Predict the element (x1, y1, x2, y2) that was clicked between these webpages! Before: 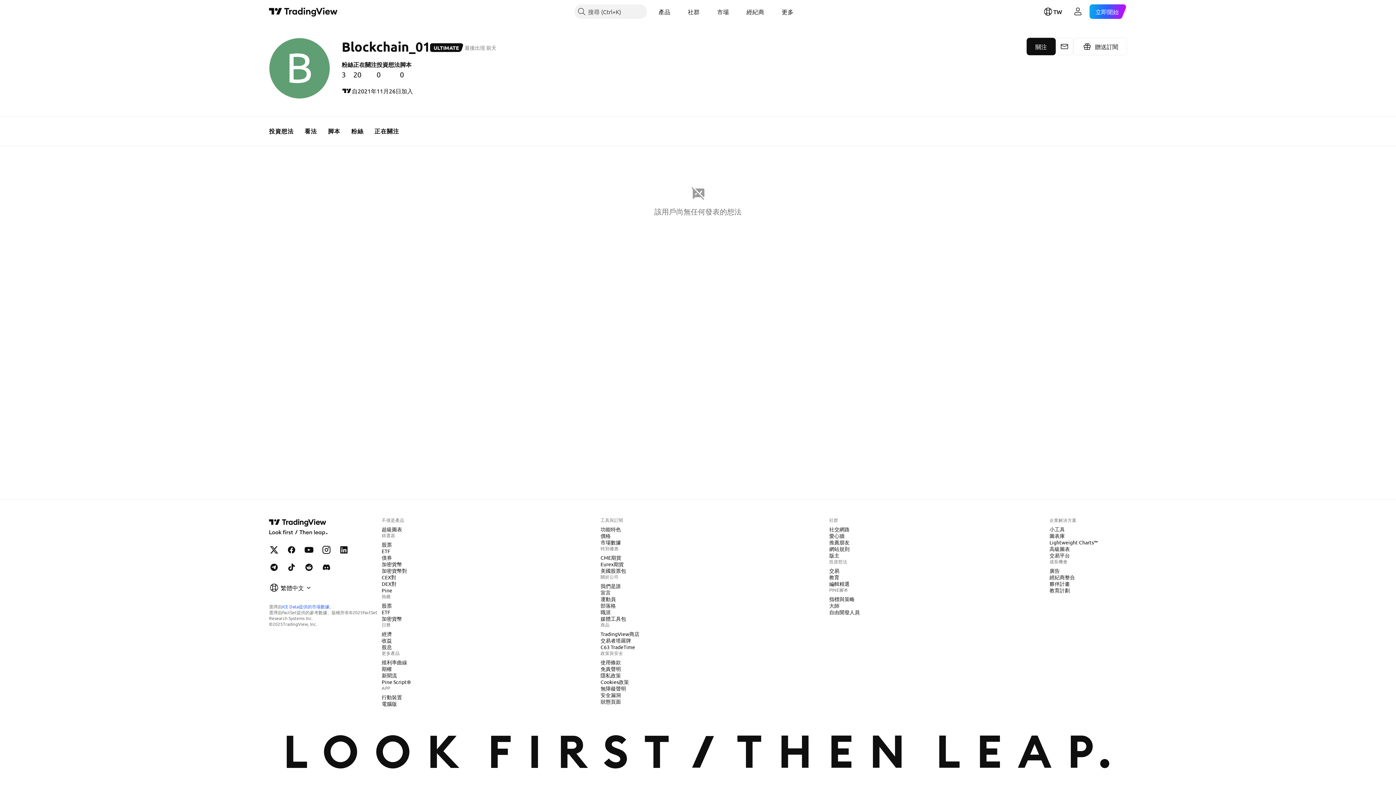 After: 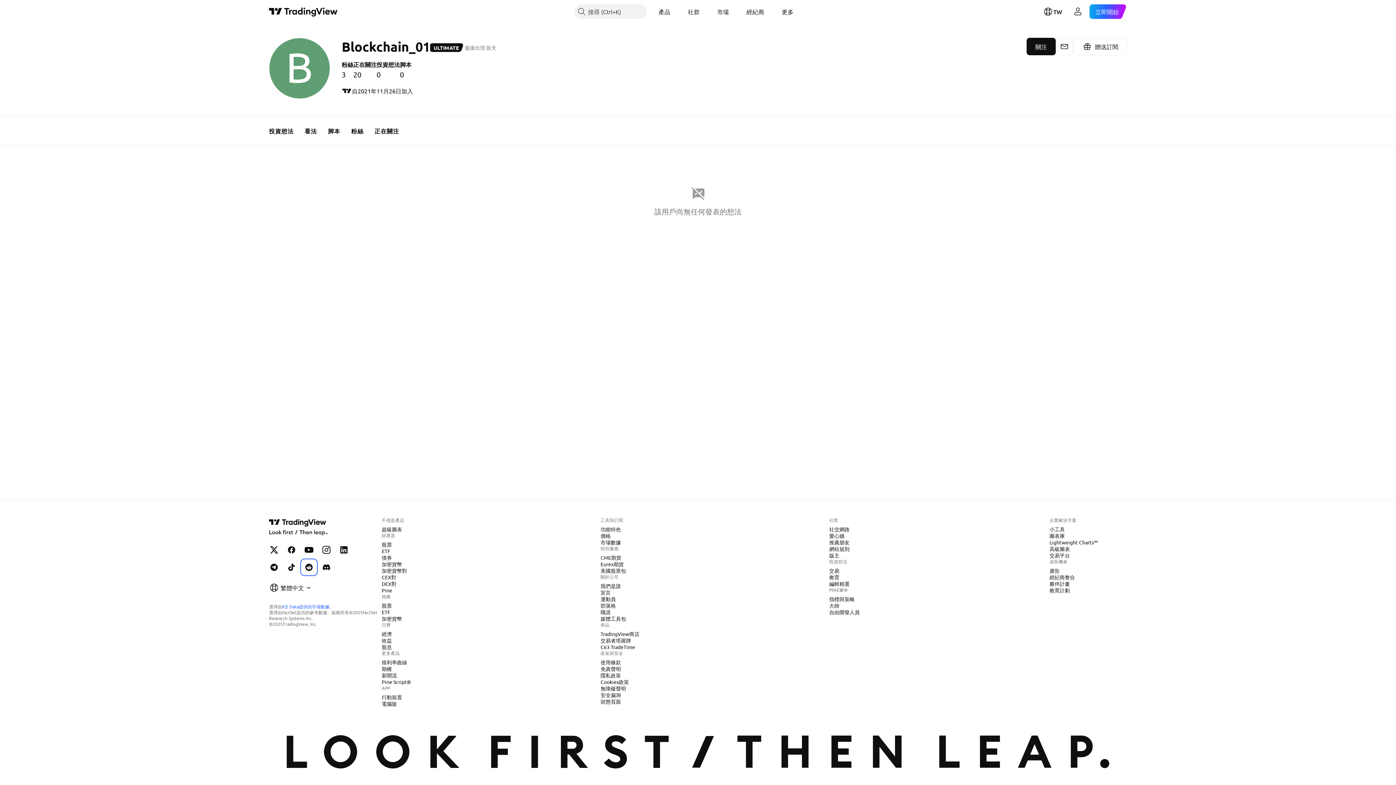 Action: label: Reddit上的TradingView bbox: (301, 560, 316, 575)